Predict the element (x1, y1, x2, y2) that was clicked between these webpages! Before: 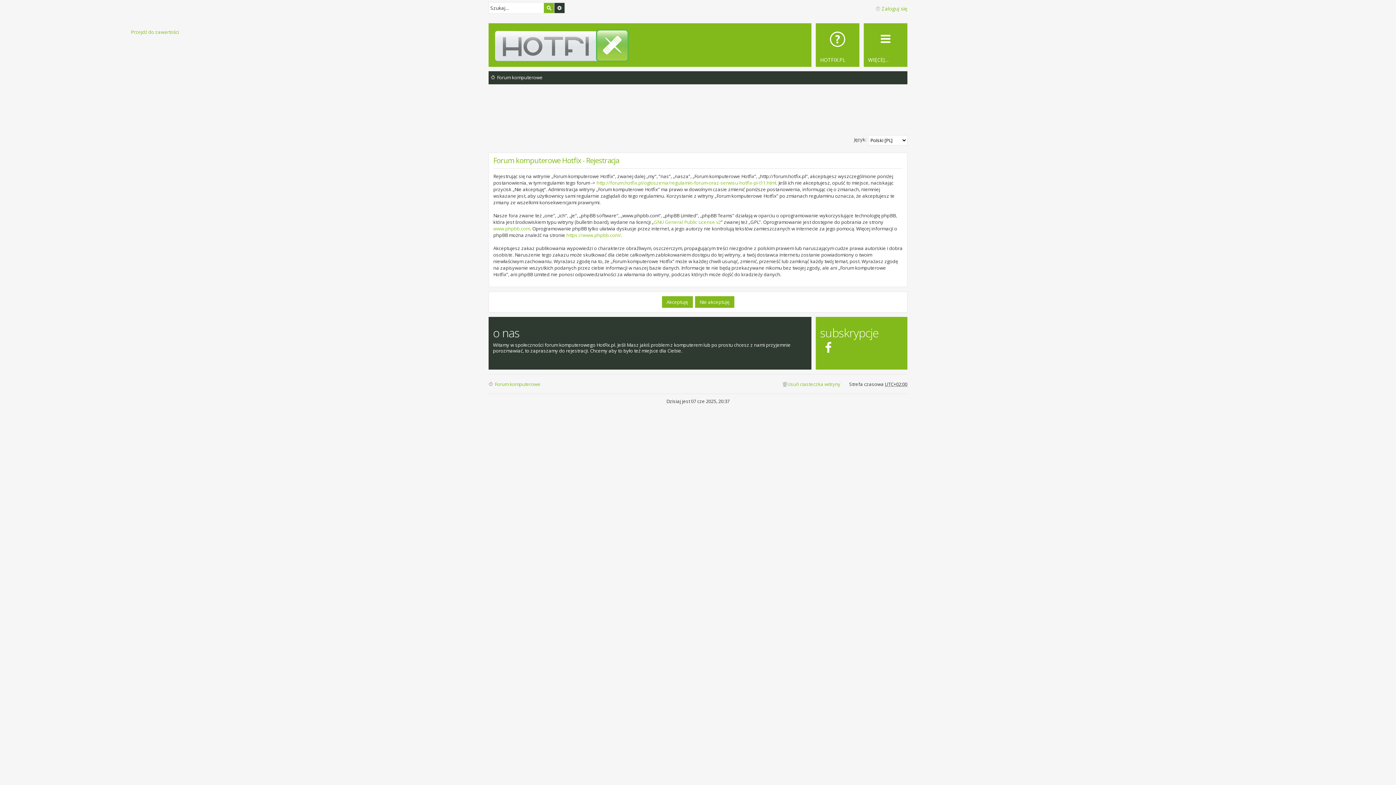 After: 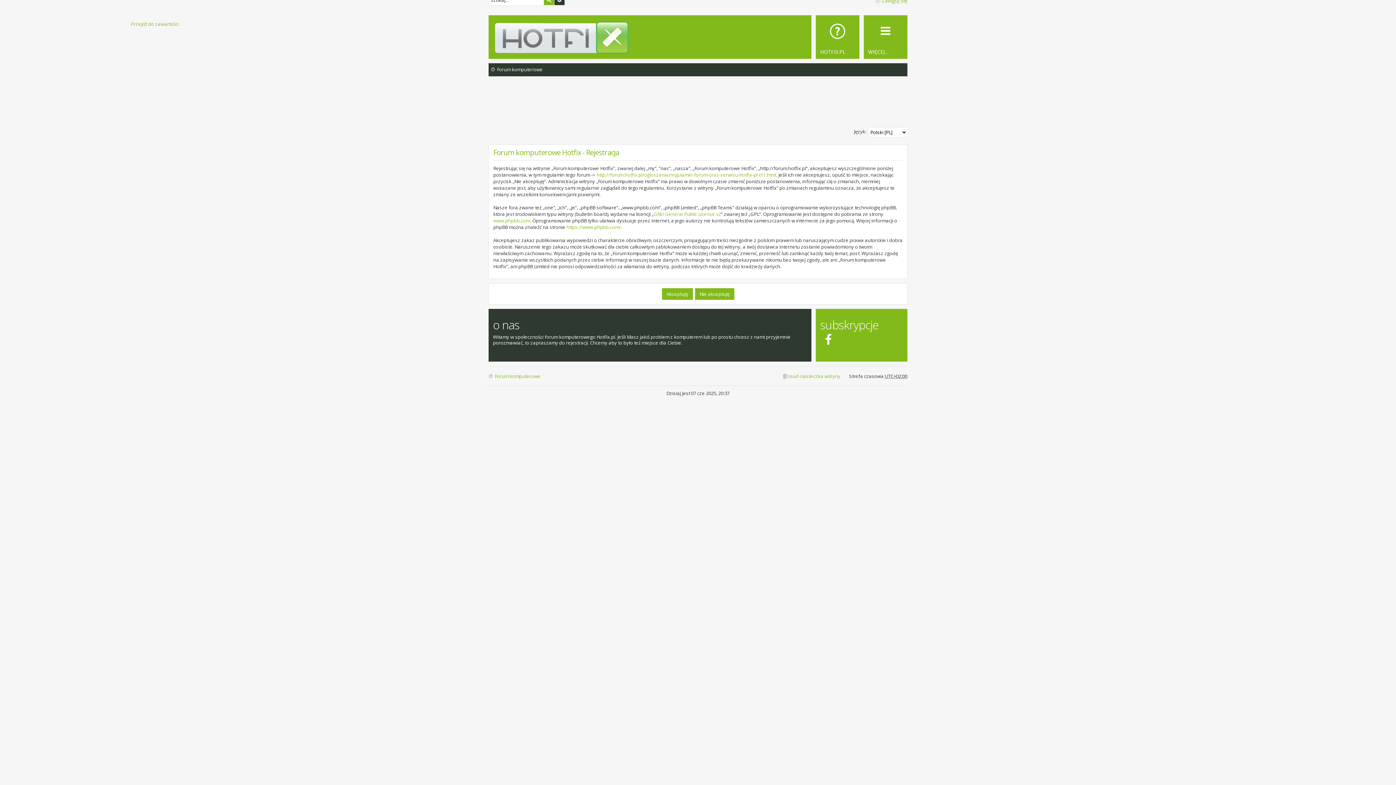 Action: bbox: (130, 28, 178, 35) label: Przejdź do zawartości